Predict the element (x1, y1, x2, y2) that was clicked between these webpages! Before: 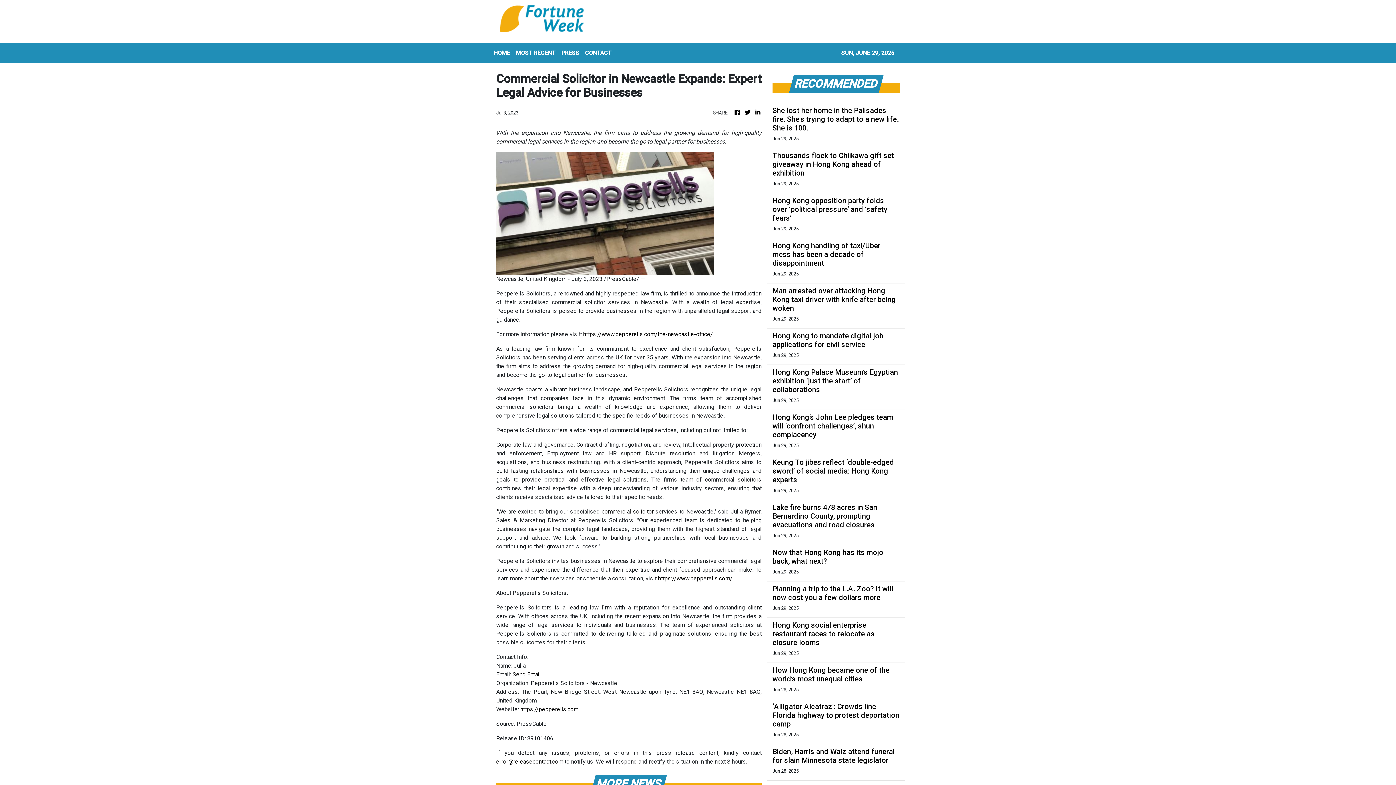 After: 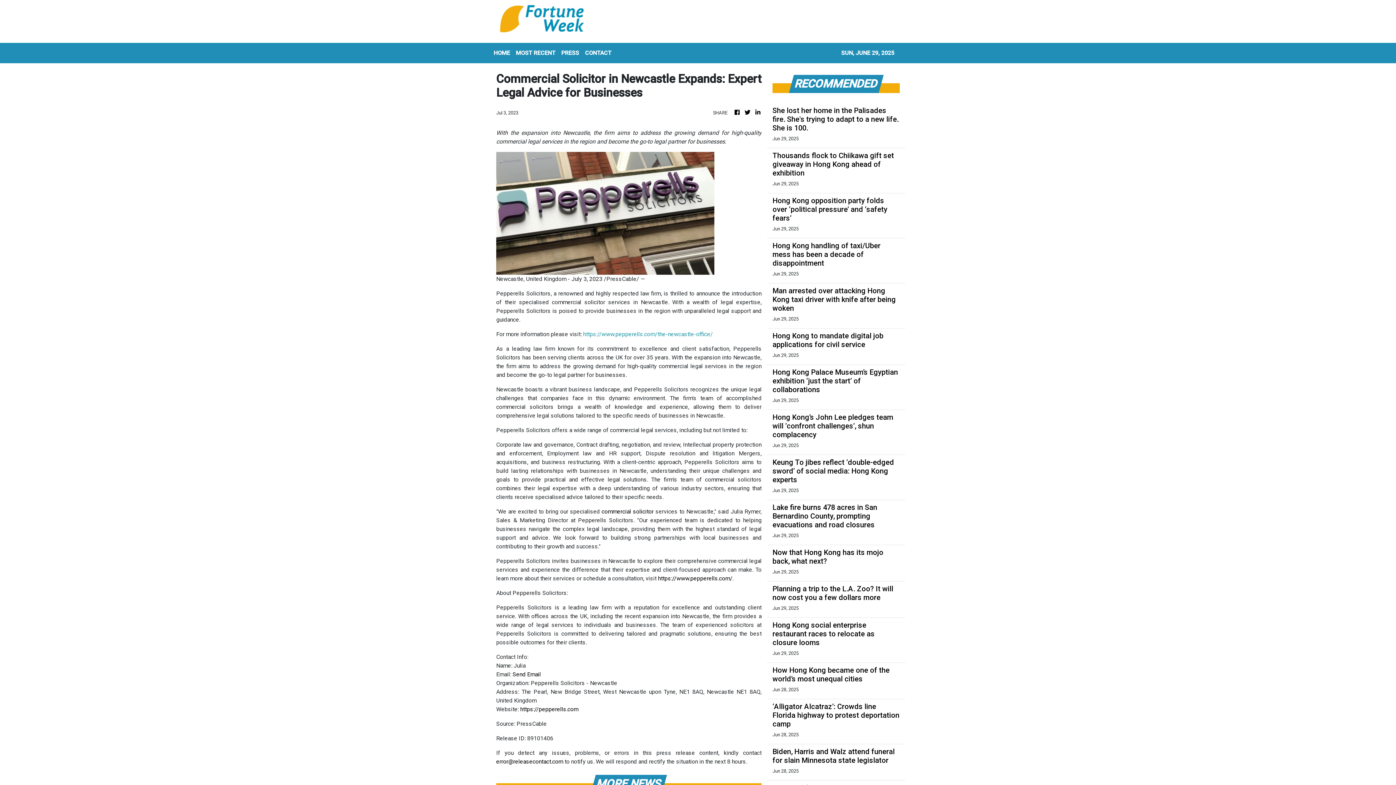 Action: label: https://www.pepperells.com/the-newcastle-office/ bbox: (583, 330, 713, 337)